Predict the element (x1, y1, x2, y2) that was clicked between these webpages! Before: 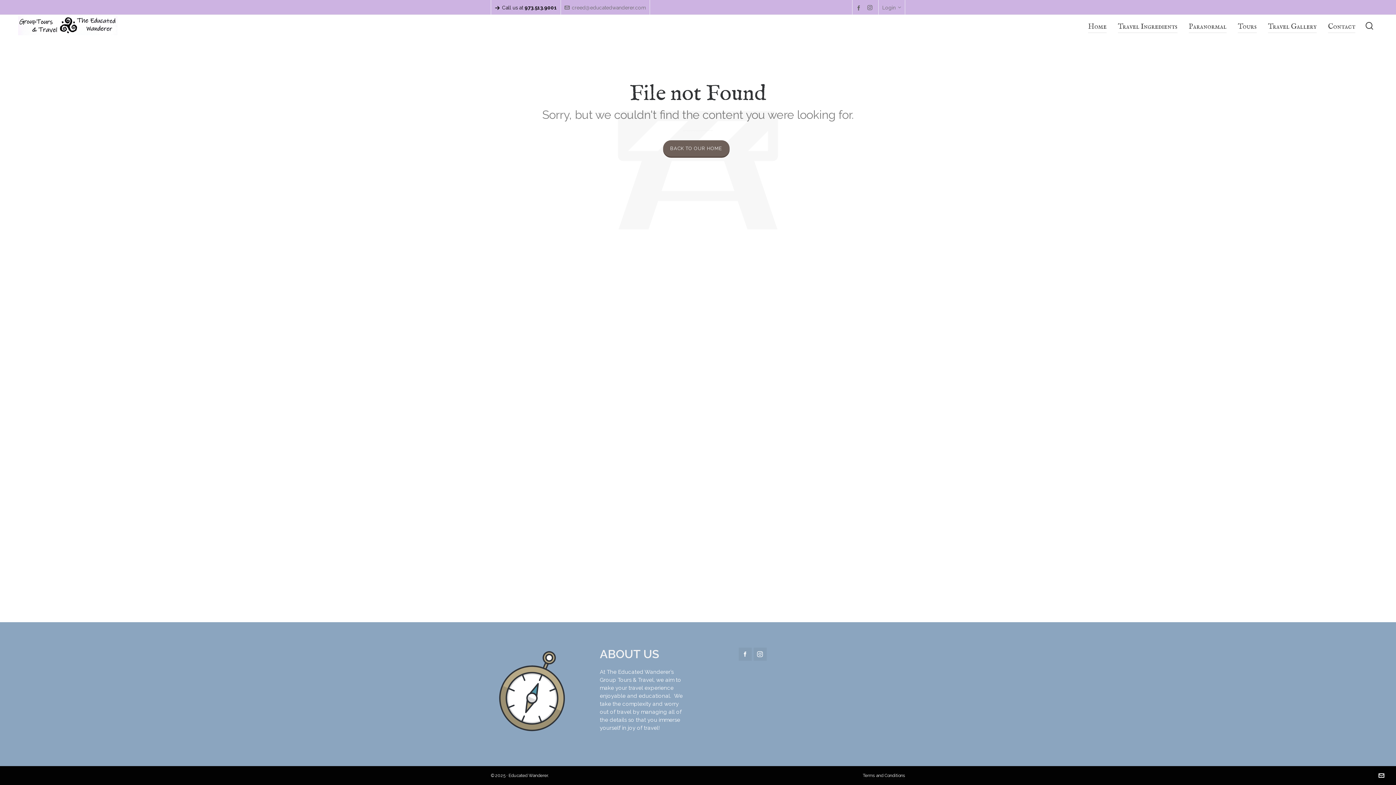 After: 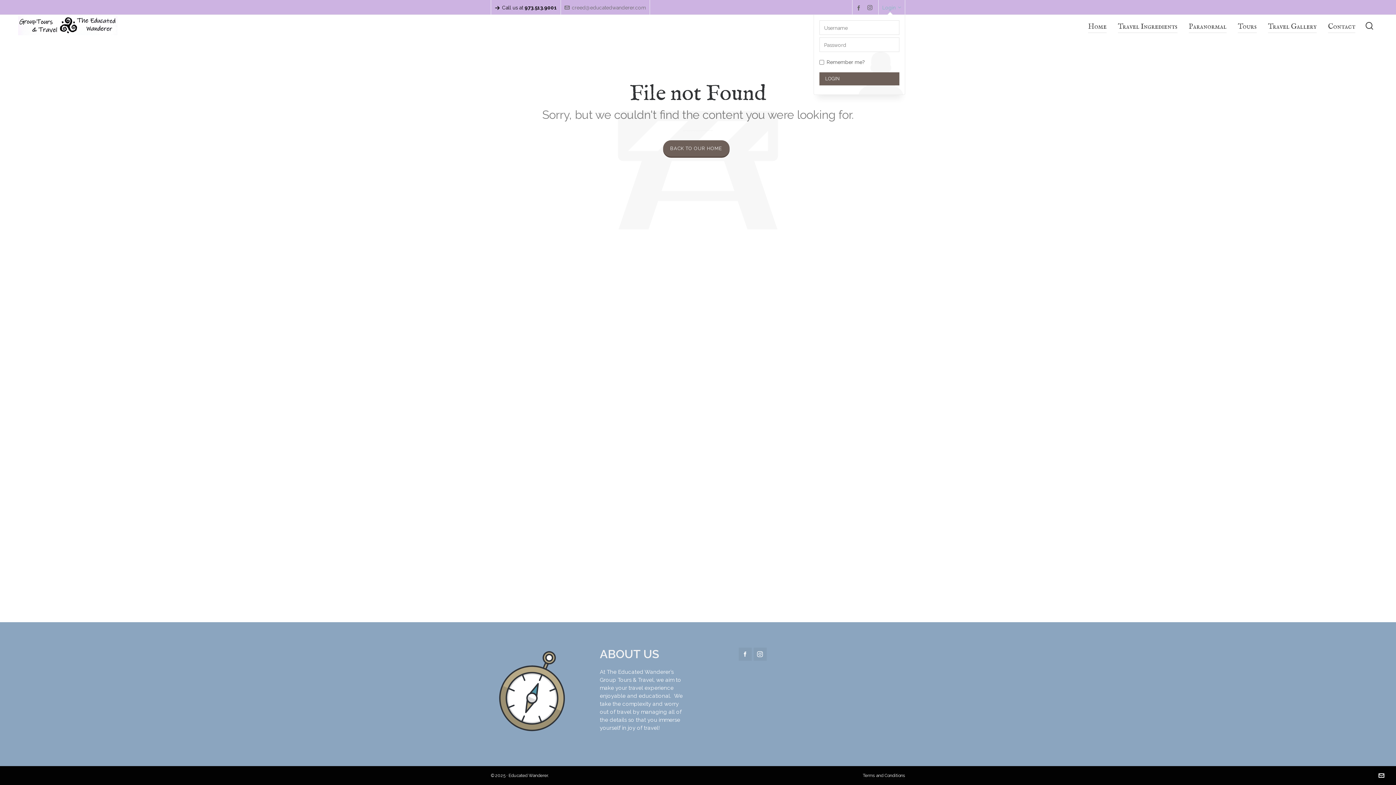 Action: bbox: (882, 3, 901, 11) label: Login